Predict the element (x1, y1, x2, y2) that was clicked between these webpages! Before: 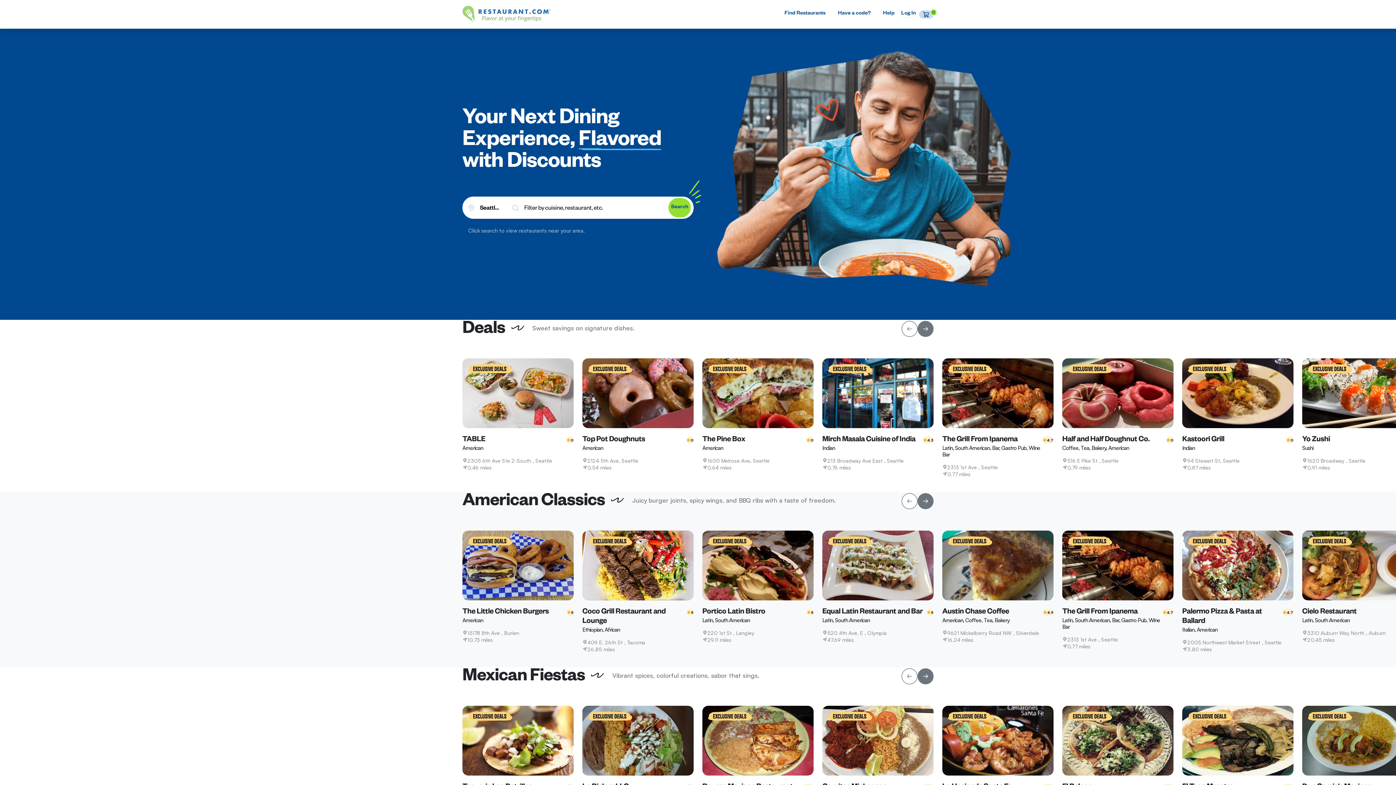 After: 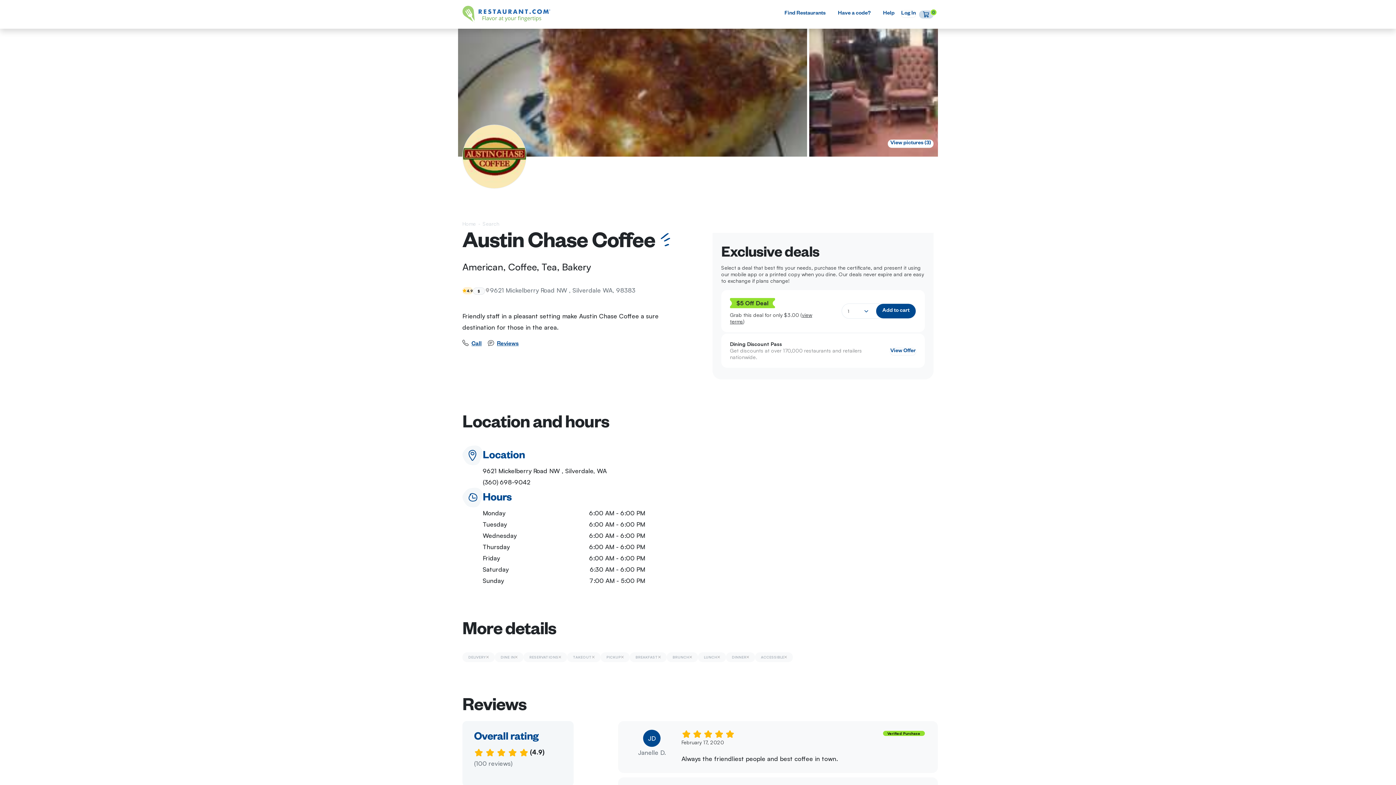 Action: bbox: (942, 561, 1053, 568)